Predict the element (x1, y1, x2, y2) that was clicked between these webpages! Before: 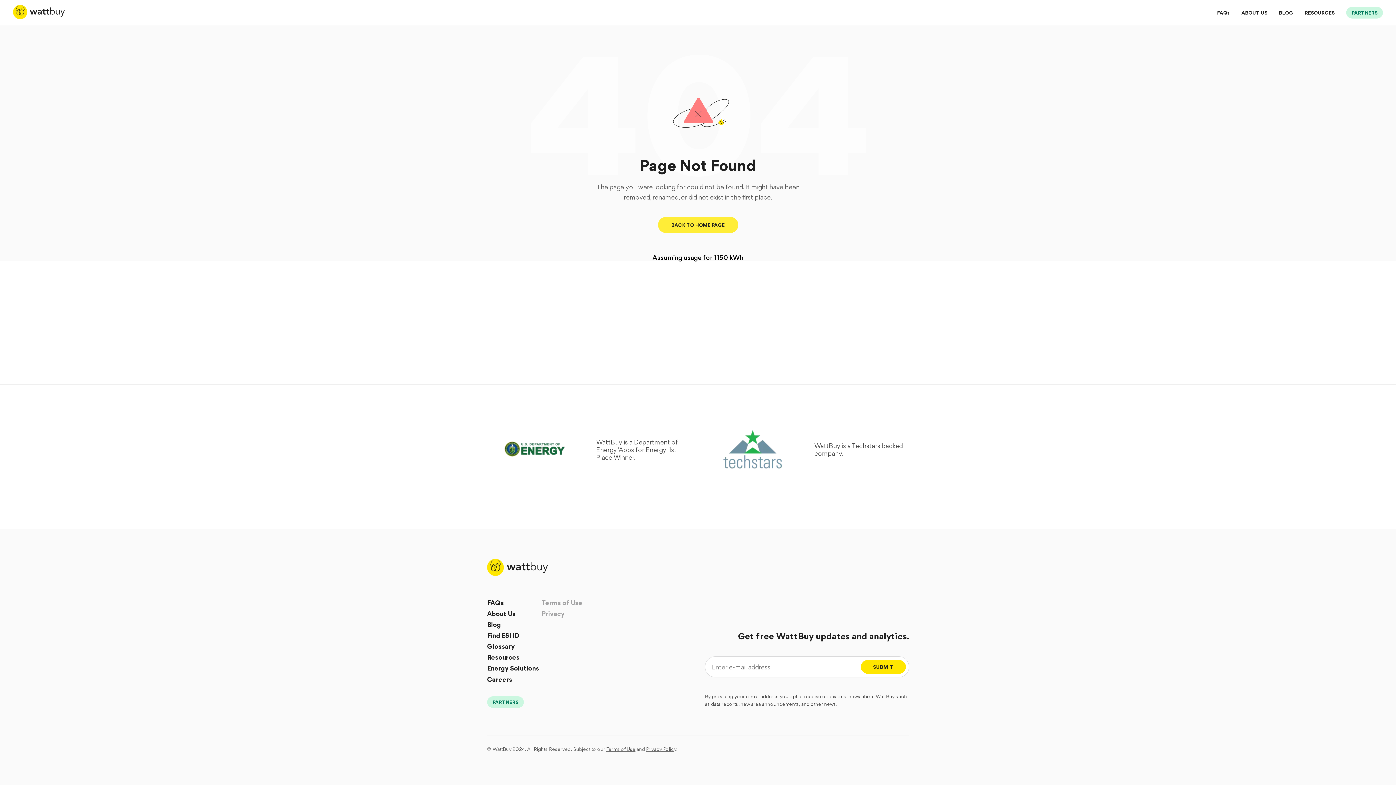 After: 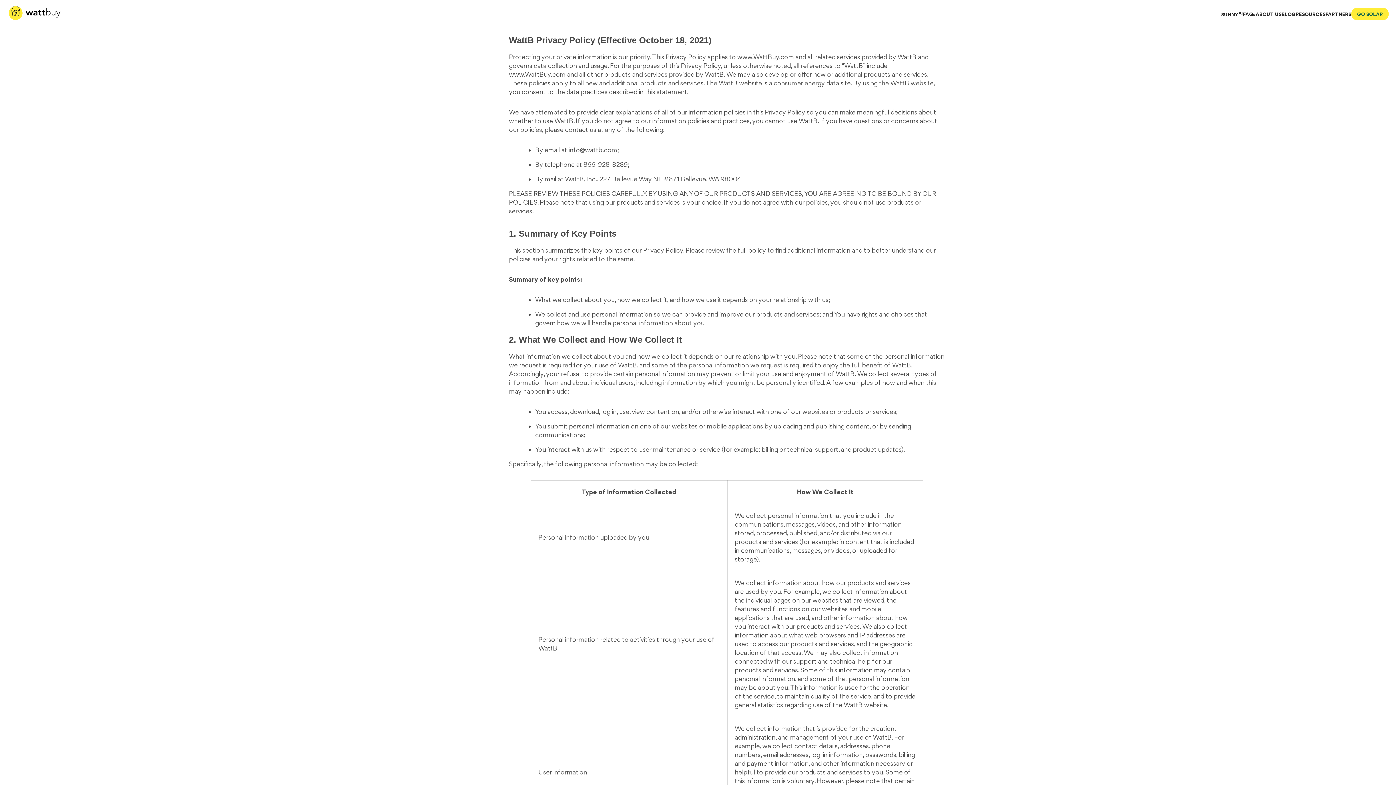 Action: label: Privacy bbox: (541, 610, 600, 617)